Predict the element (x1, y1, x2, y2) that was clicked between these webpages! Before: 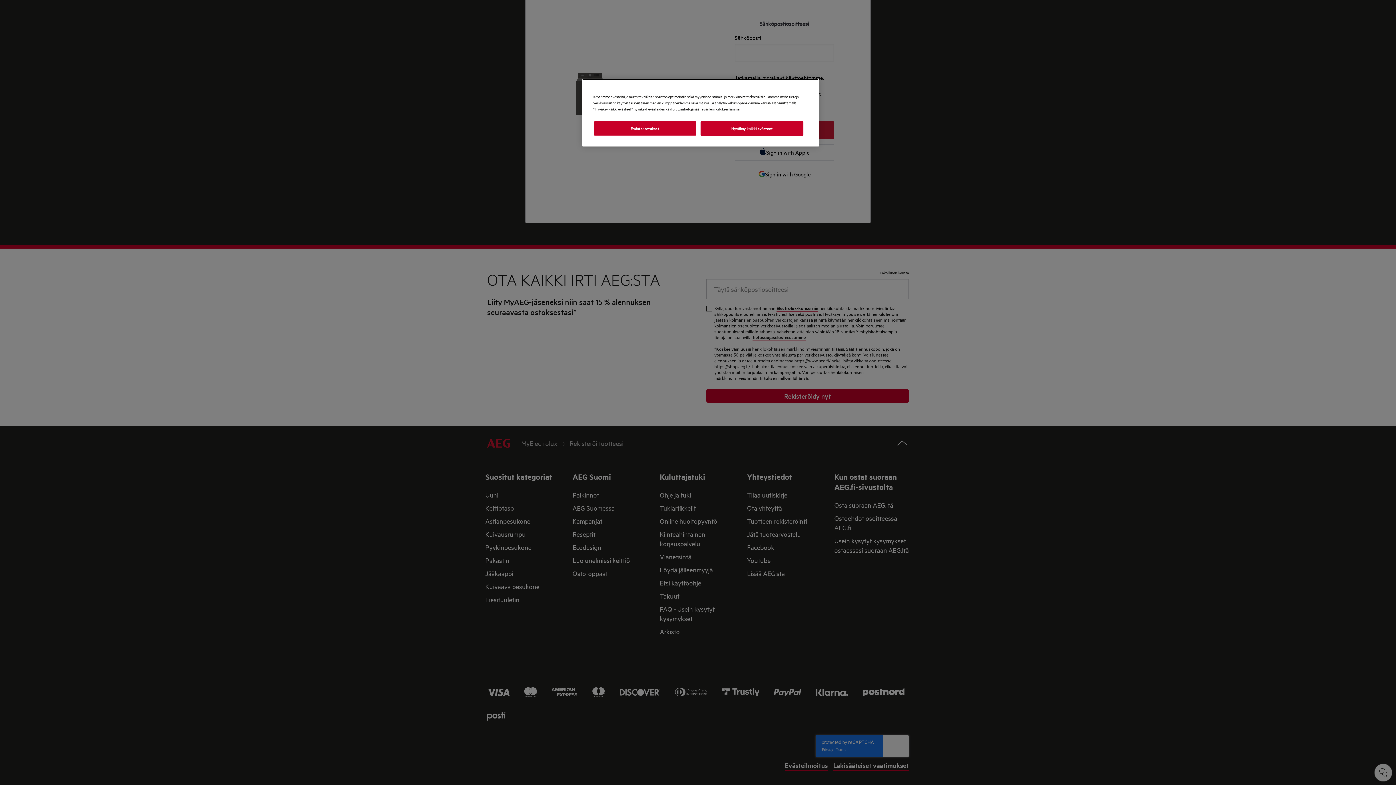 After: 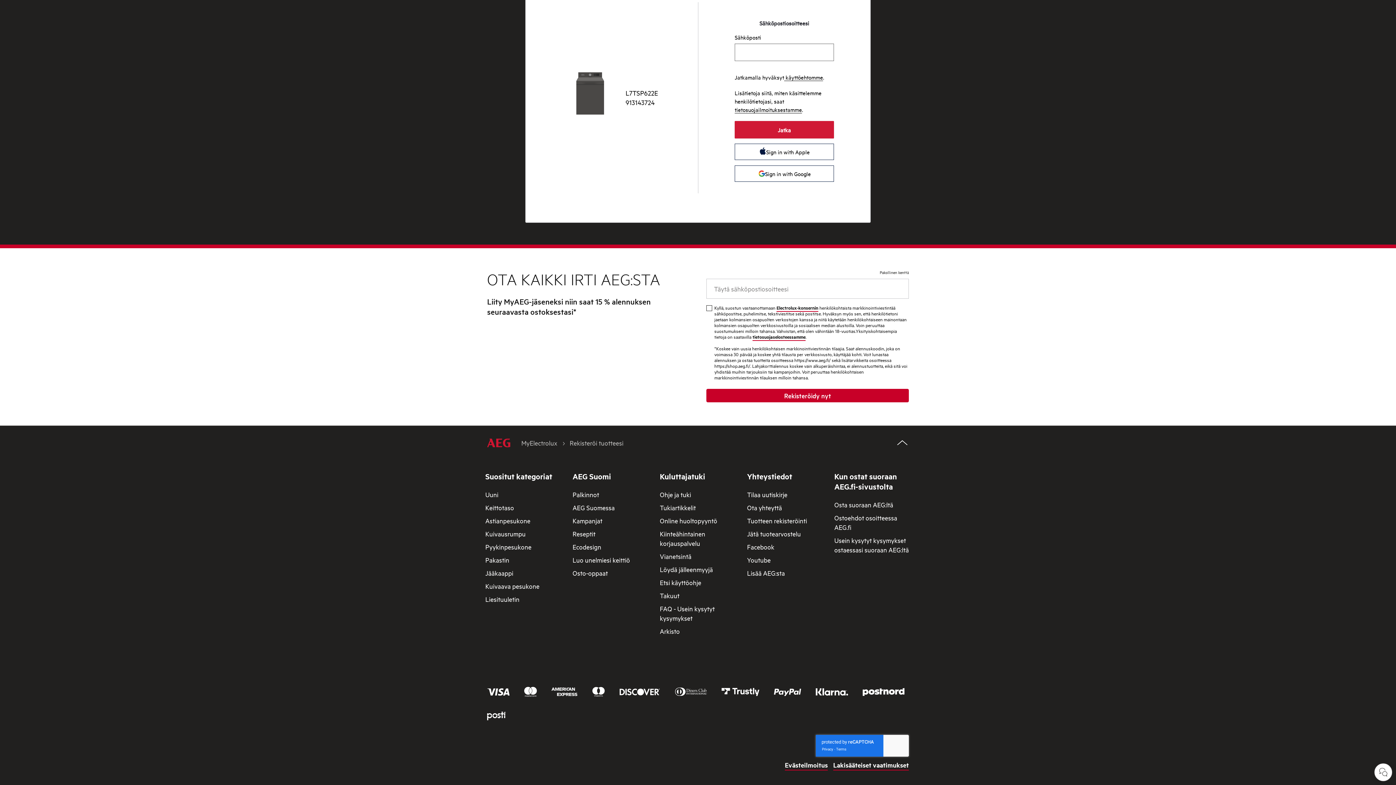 Action: label: Hyväksy kaikki evästeet bbox: (700, 120, 803, 135)